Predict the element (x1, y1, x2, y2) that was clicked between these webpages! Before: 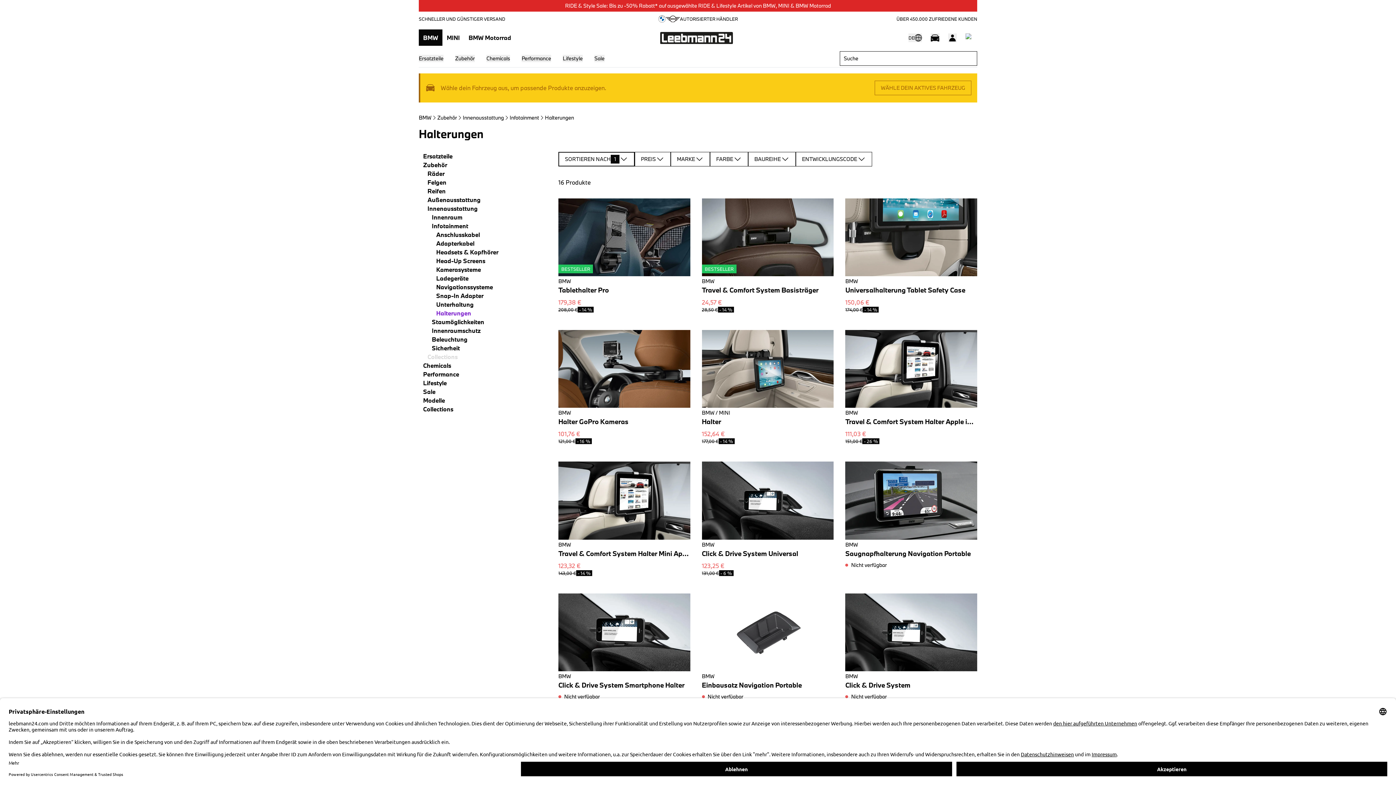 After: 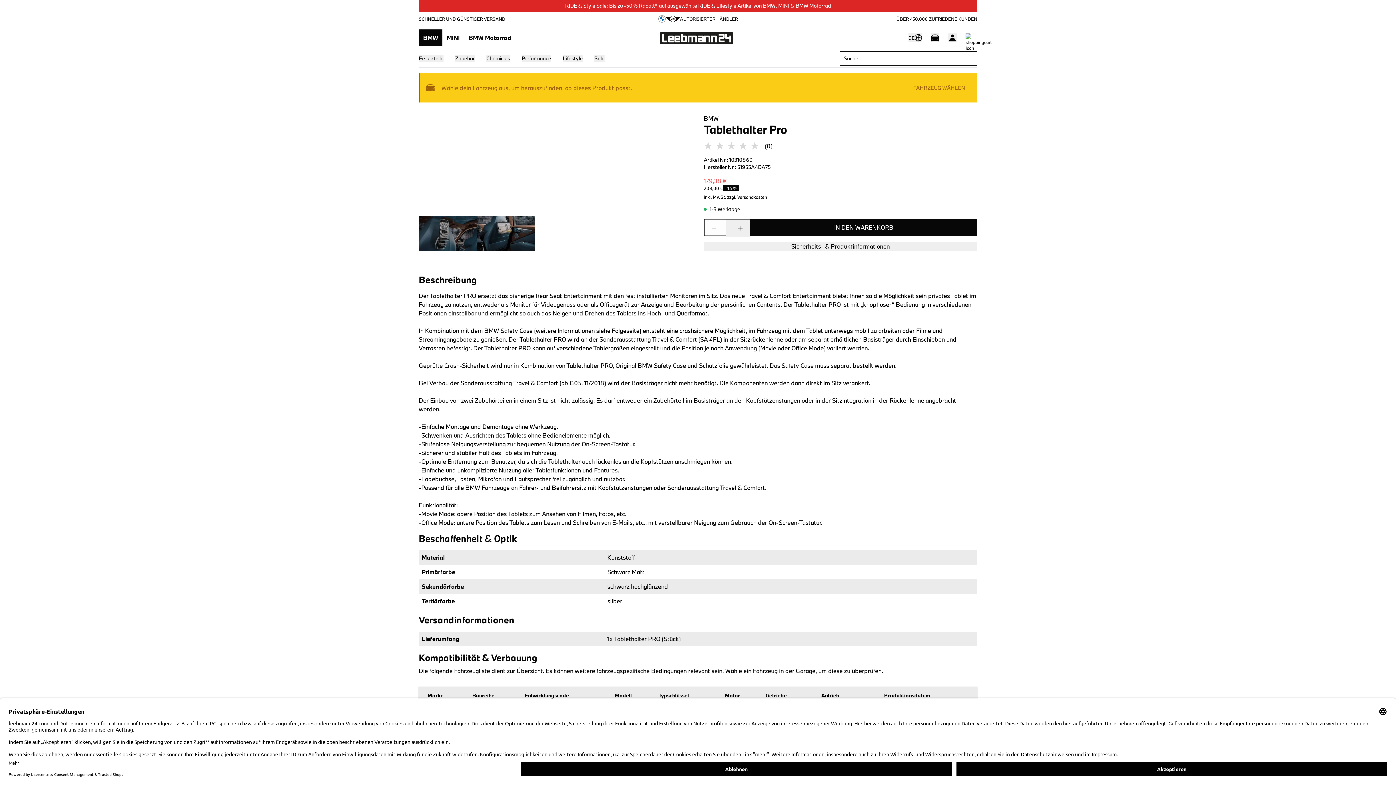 Action: bbox: (558, 198, 690, 312) label: BESTSELLER

BMW

Tablethalter Pro

179,38 €

208,00 €

- 14 %